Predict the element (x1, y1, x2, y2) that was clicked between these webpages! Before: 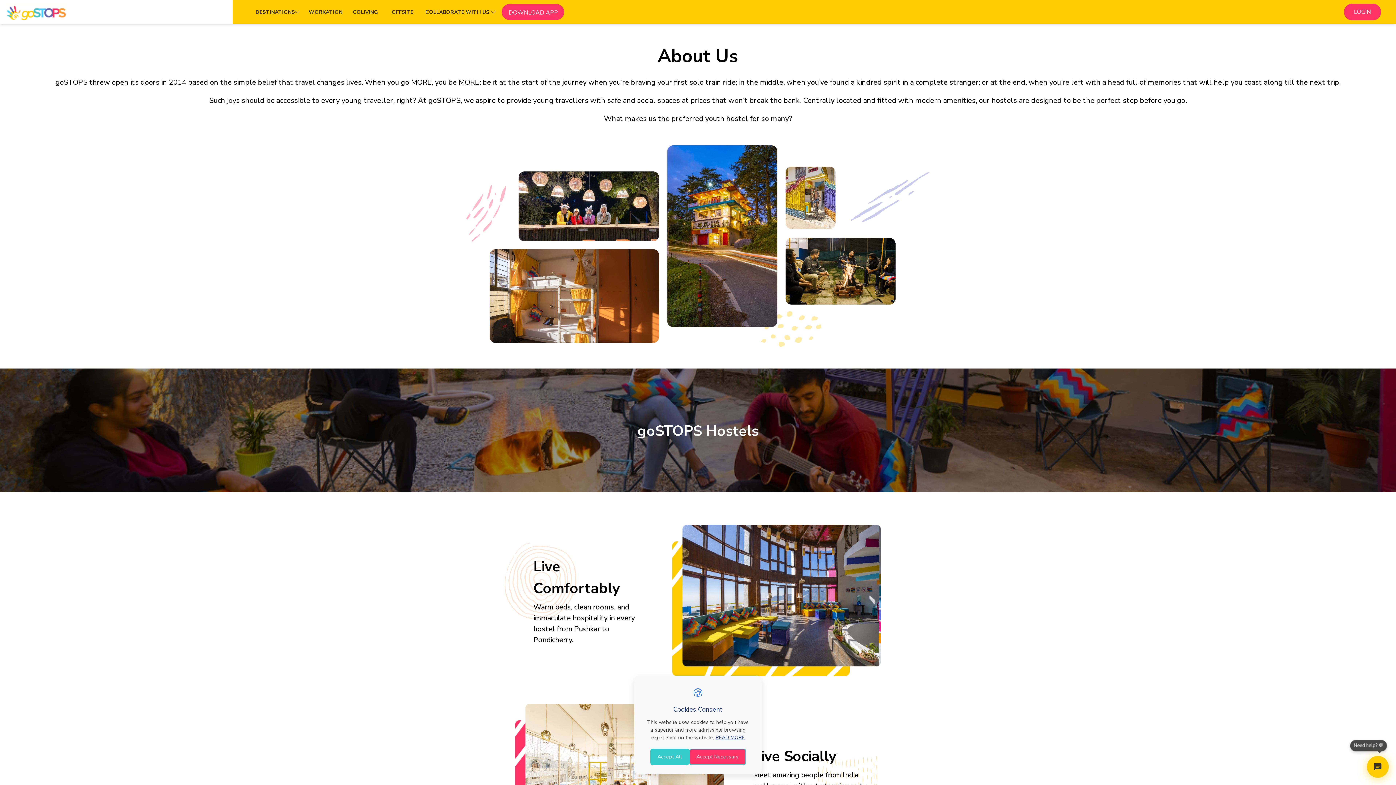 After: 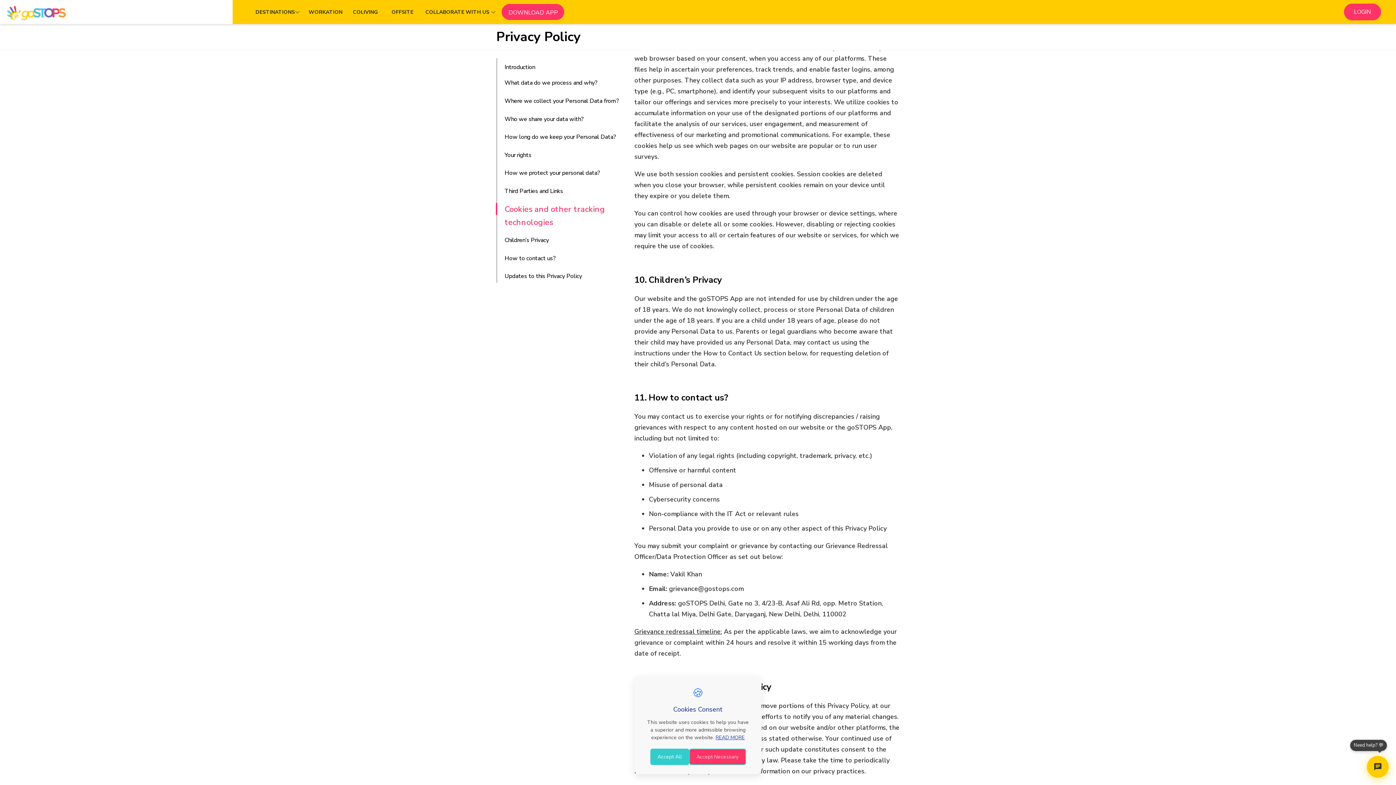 Action: label: READ MORE bbox: (715, 734, 744, 741)